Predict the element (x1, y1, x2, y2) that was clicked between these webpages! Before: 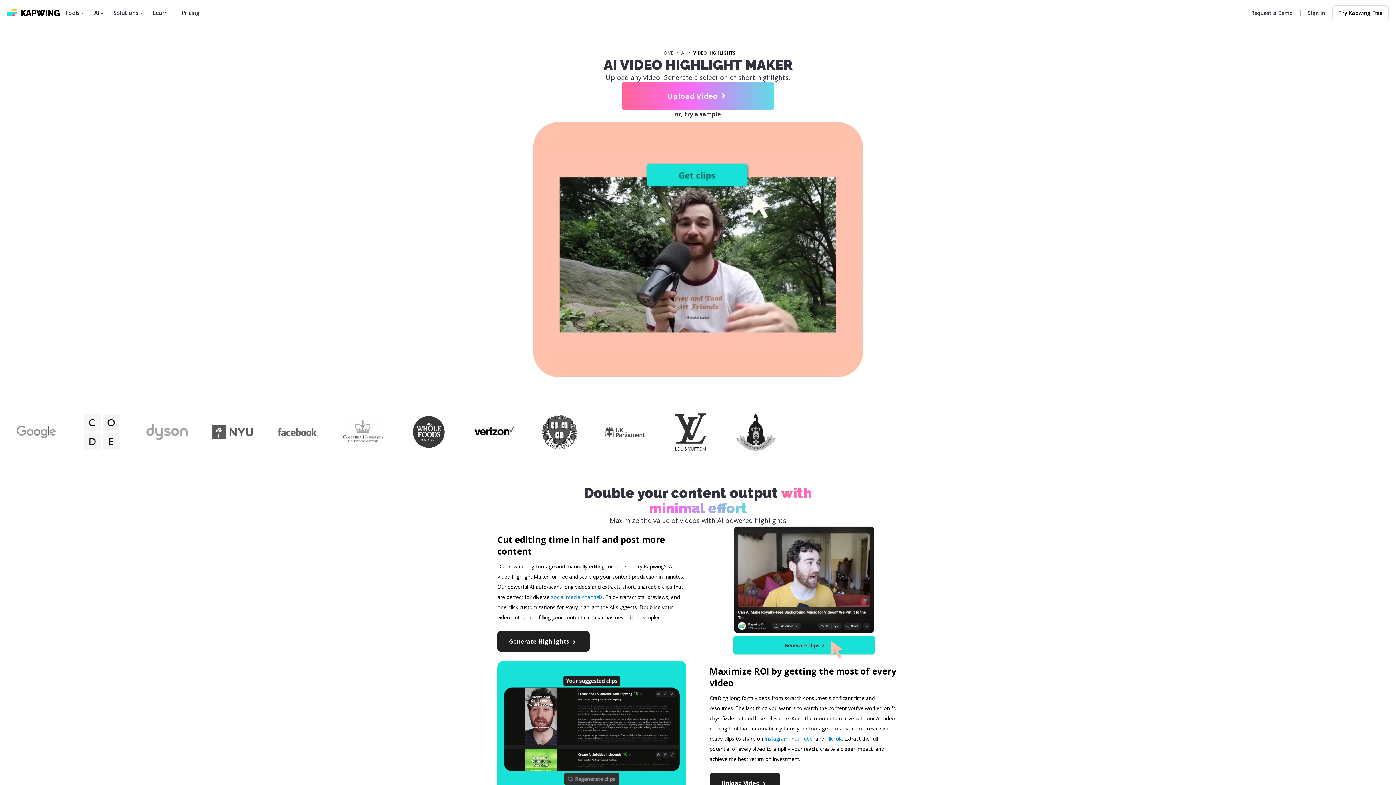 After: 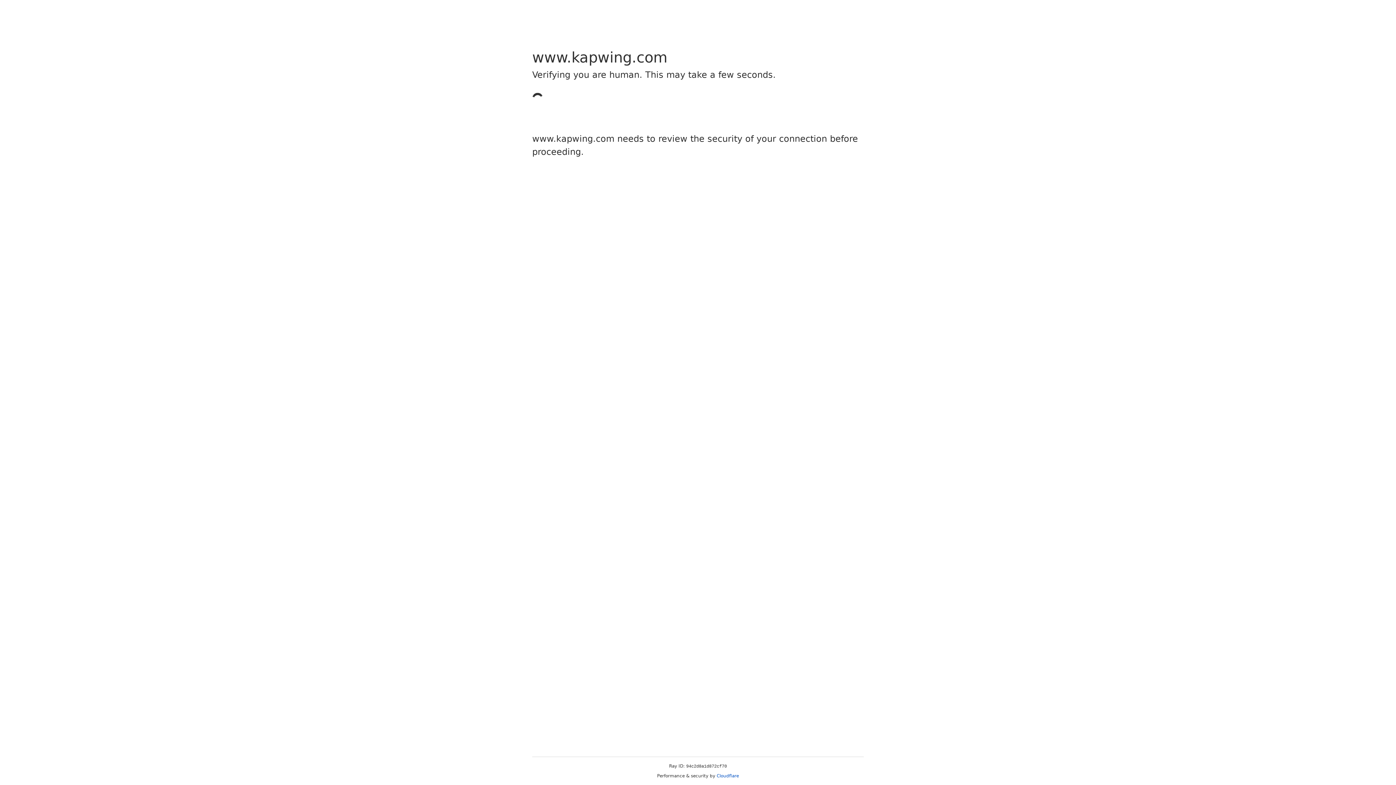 Action: label: AI bbox: (681, 49, 685, 55)